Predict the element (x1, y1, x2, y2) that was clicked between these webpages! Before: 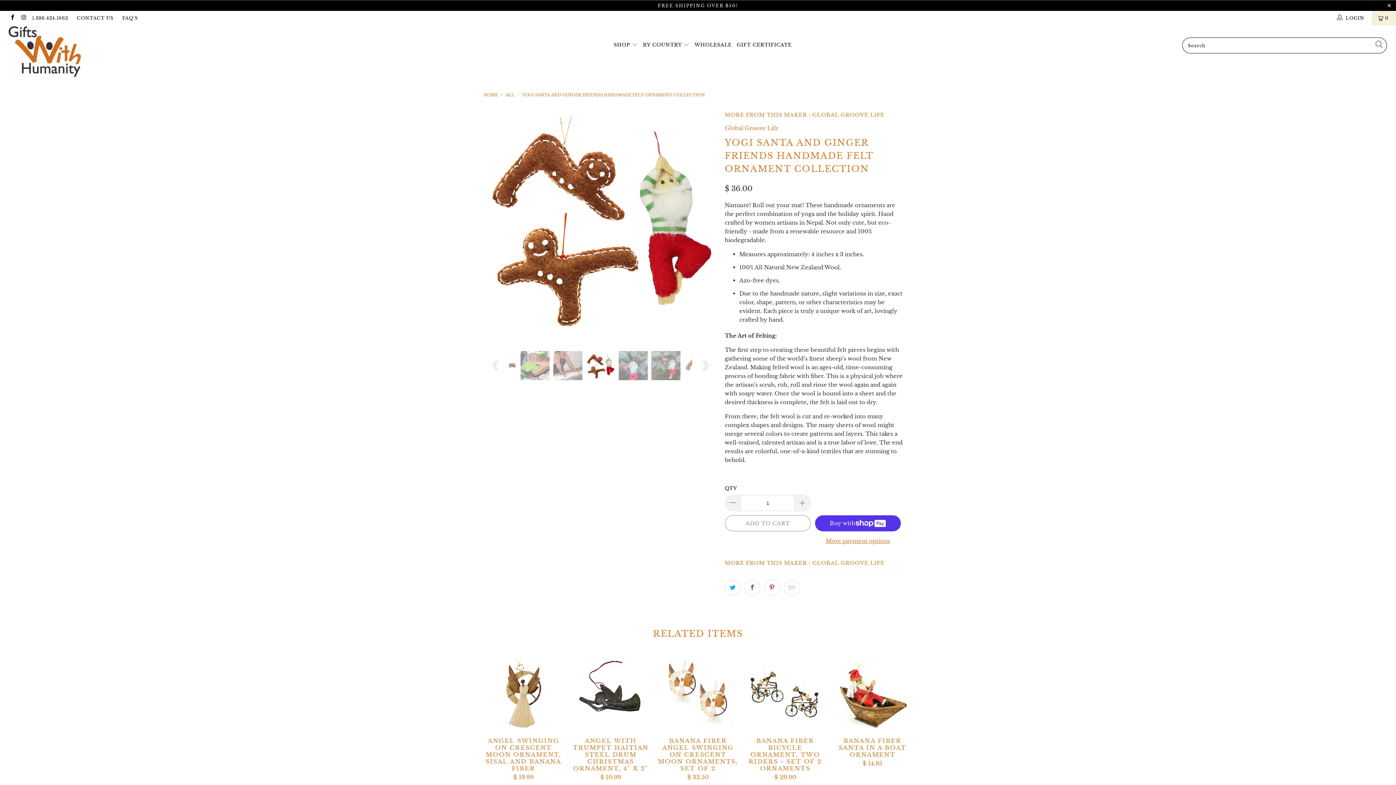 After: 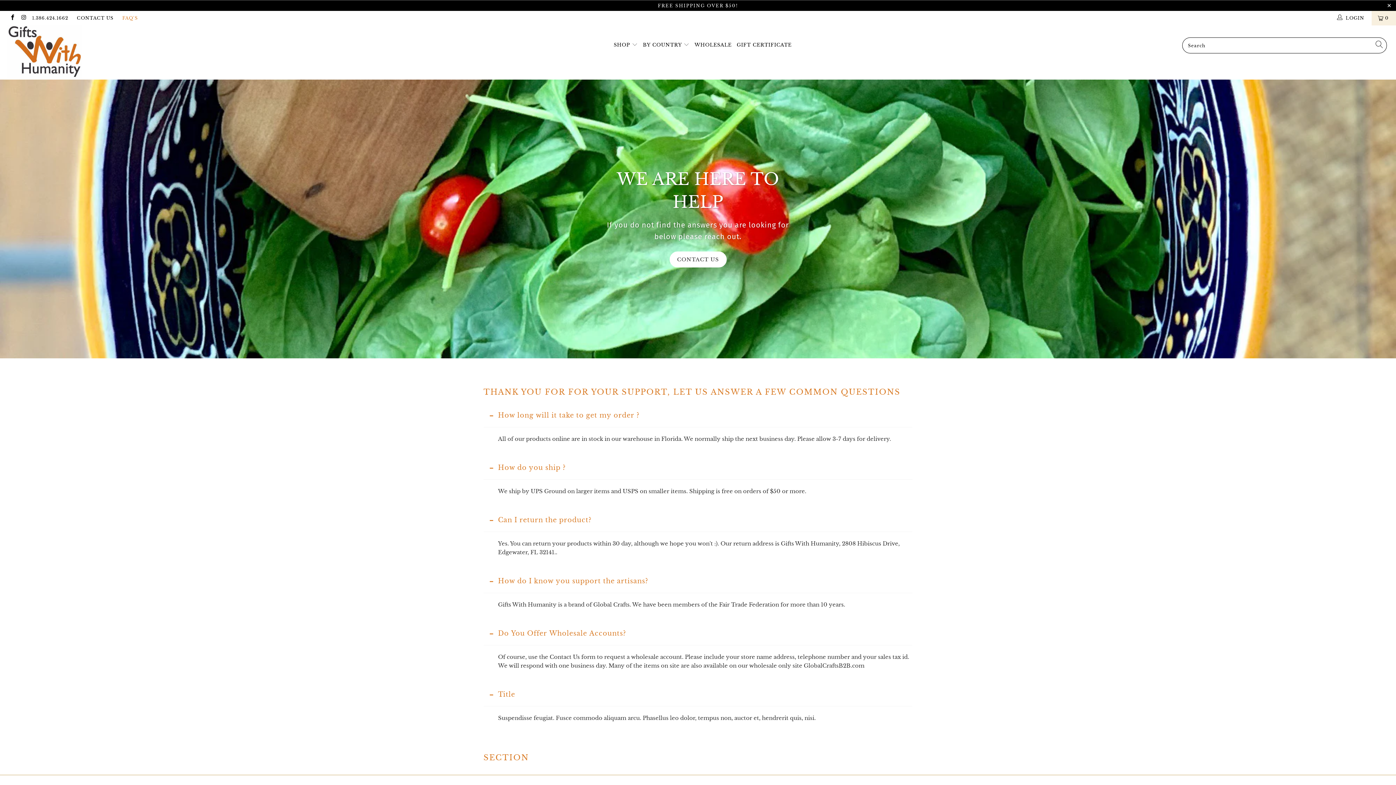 Action: label: FAQ'S bbox: (122, 10, 138, 25)